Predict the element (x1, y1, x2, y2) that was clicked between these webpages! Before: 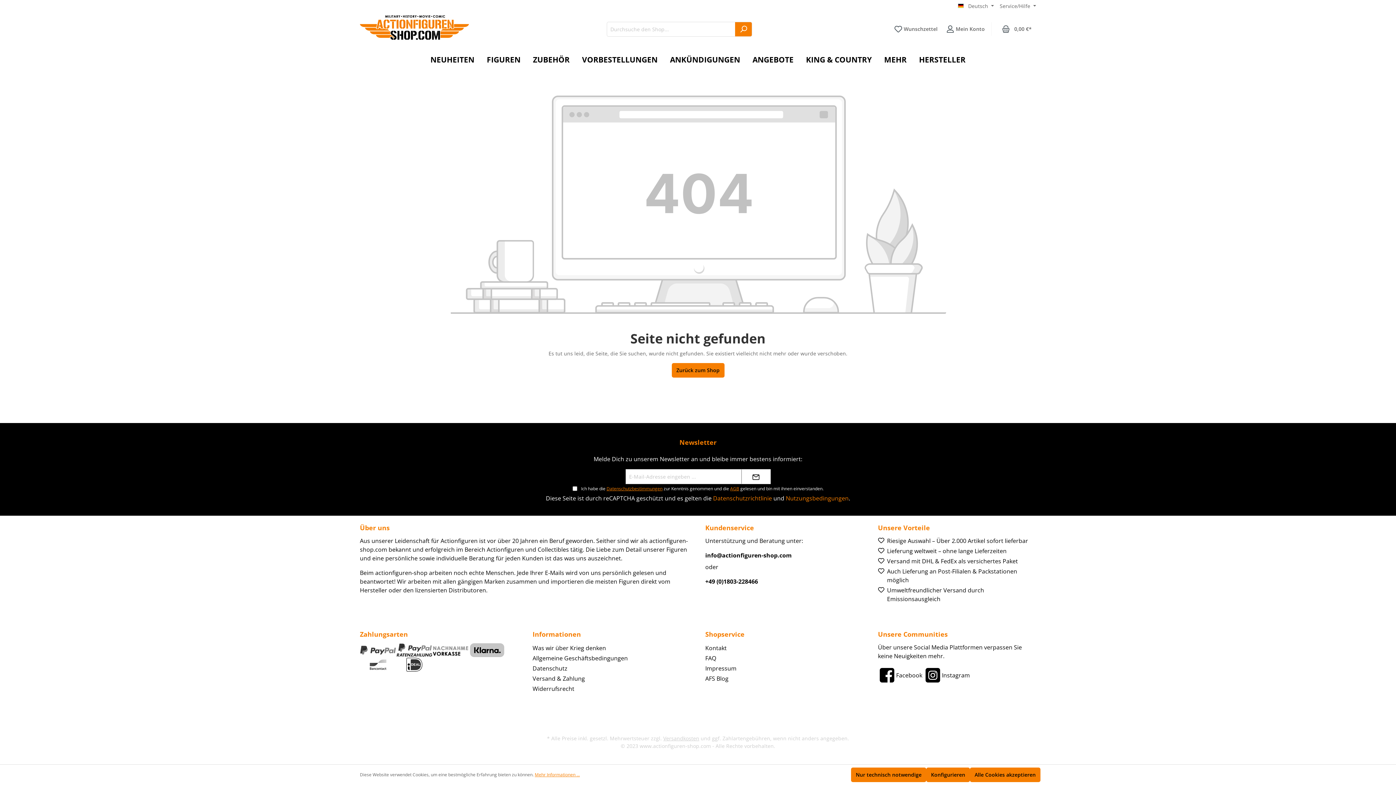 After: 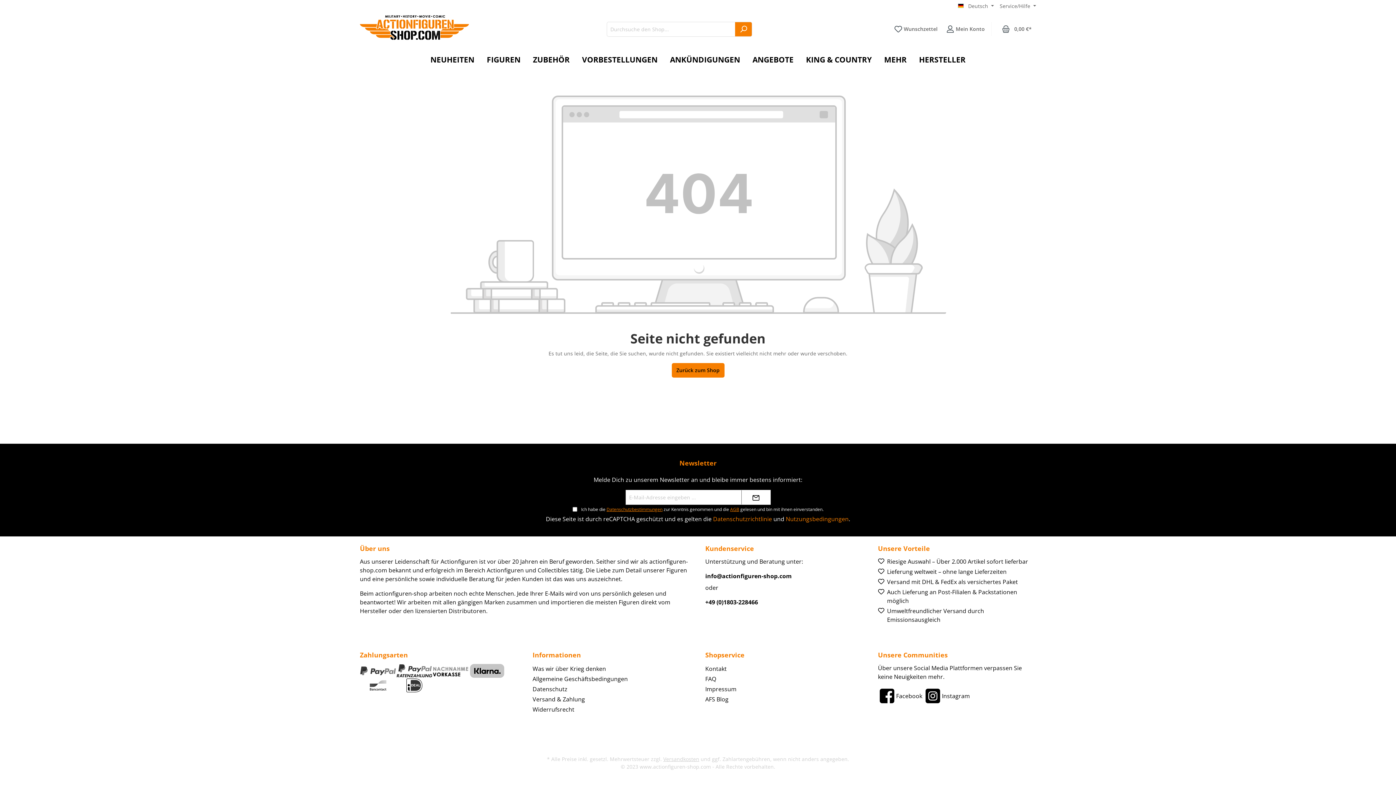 Action: label: Nur technisch notwendige bbox: (851, 768, 926, 782)